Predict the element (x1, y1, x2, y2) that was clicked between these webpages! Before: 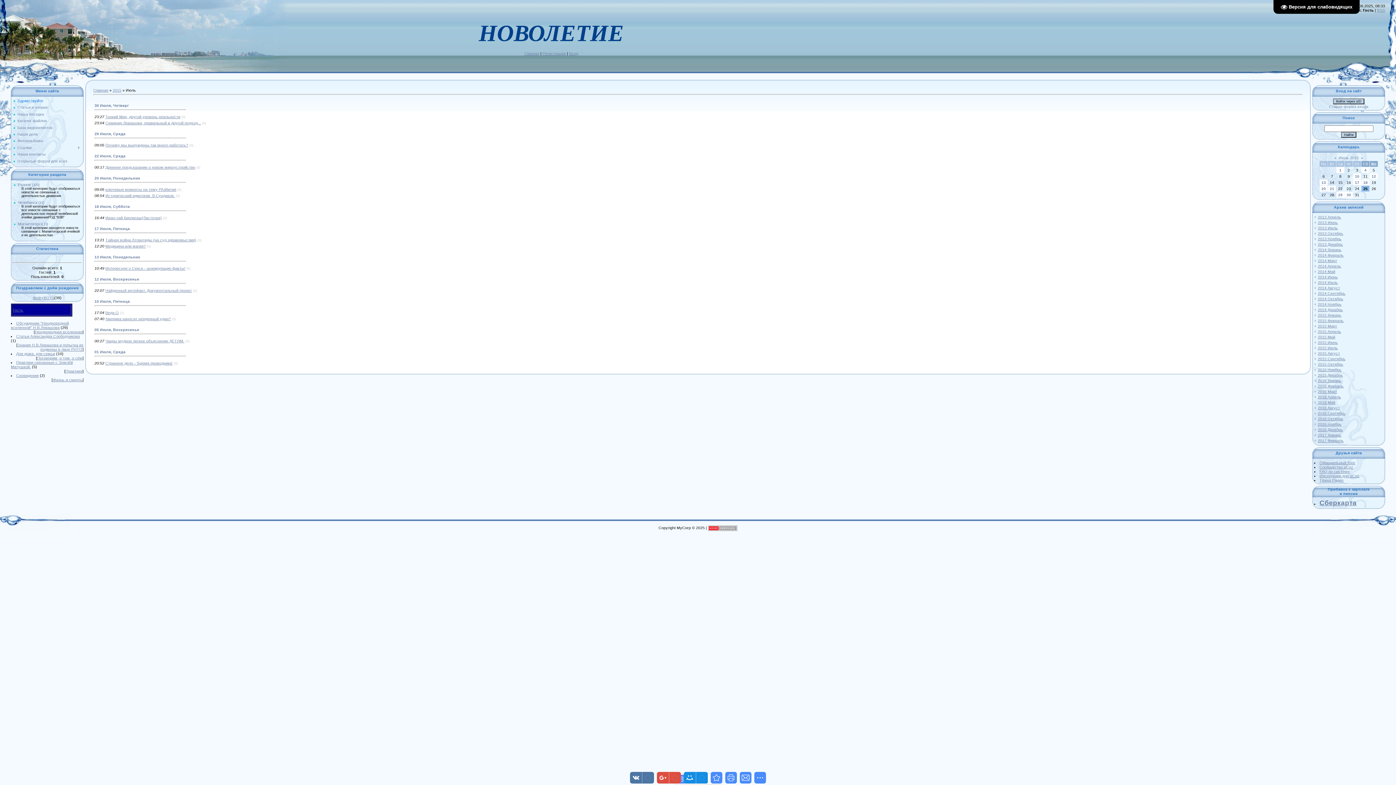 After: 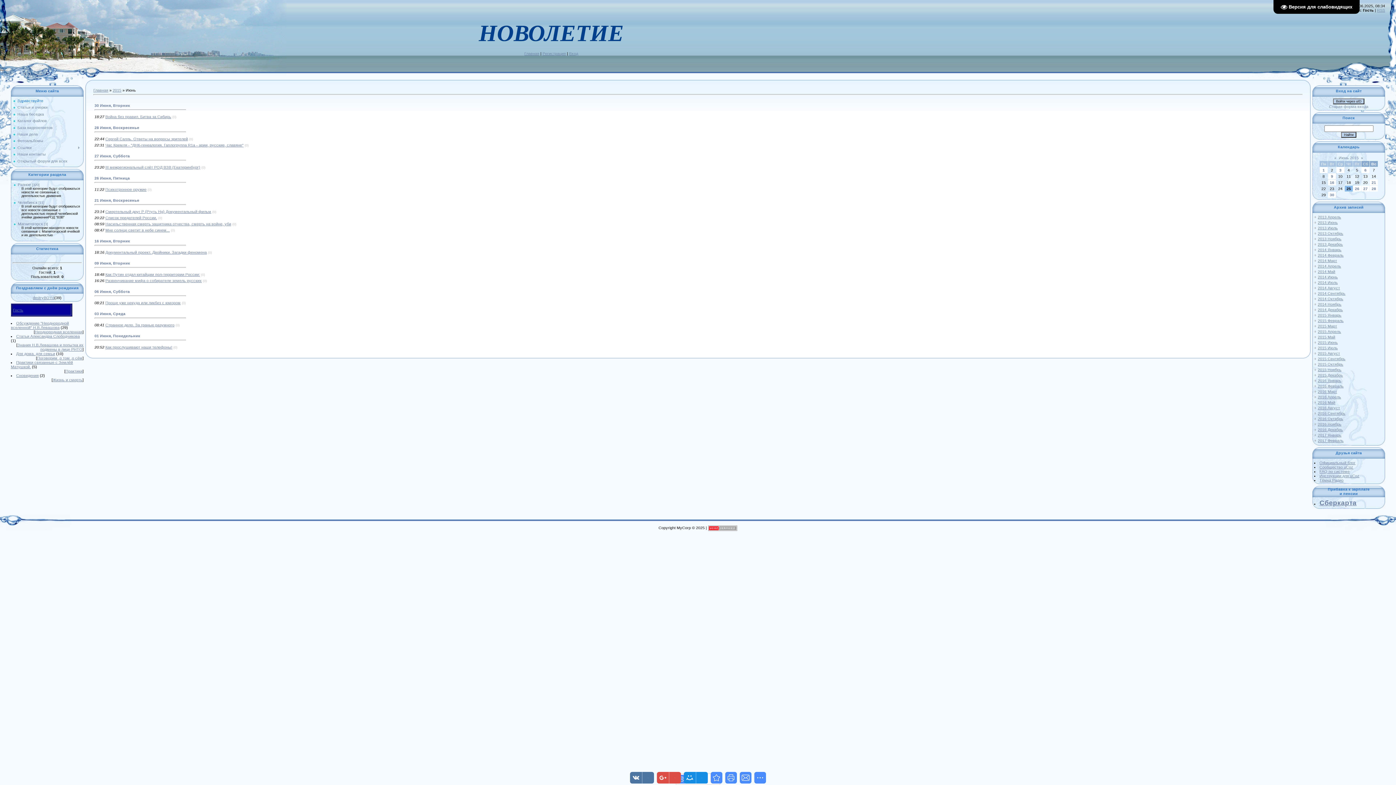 Action: bbox: (1318, 340, 1338, 344) label: 2015 Июнь